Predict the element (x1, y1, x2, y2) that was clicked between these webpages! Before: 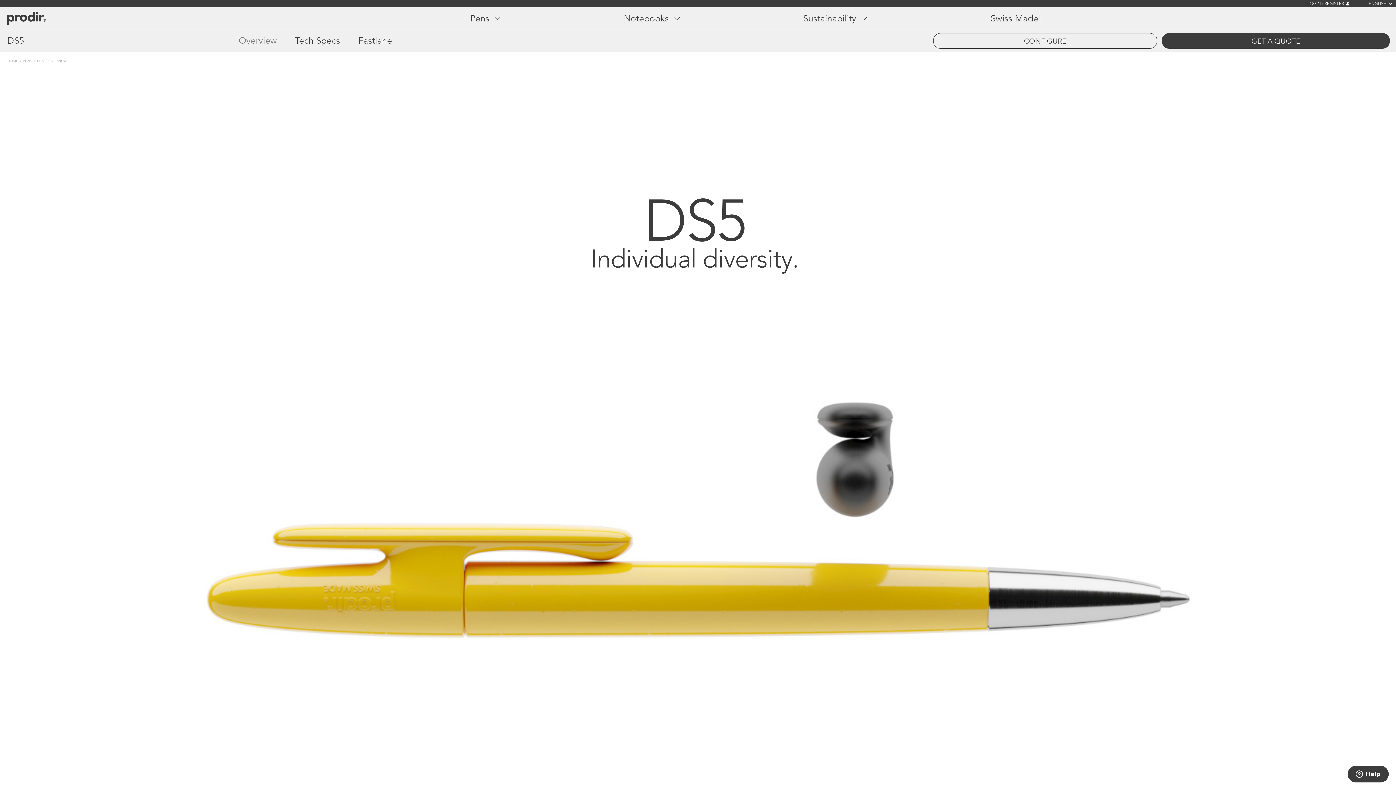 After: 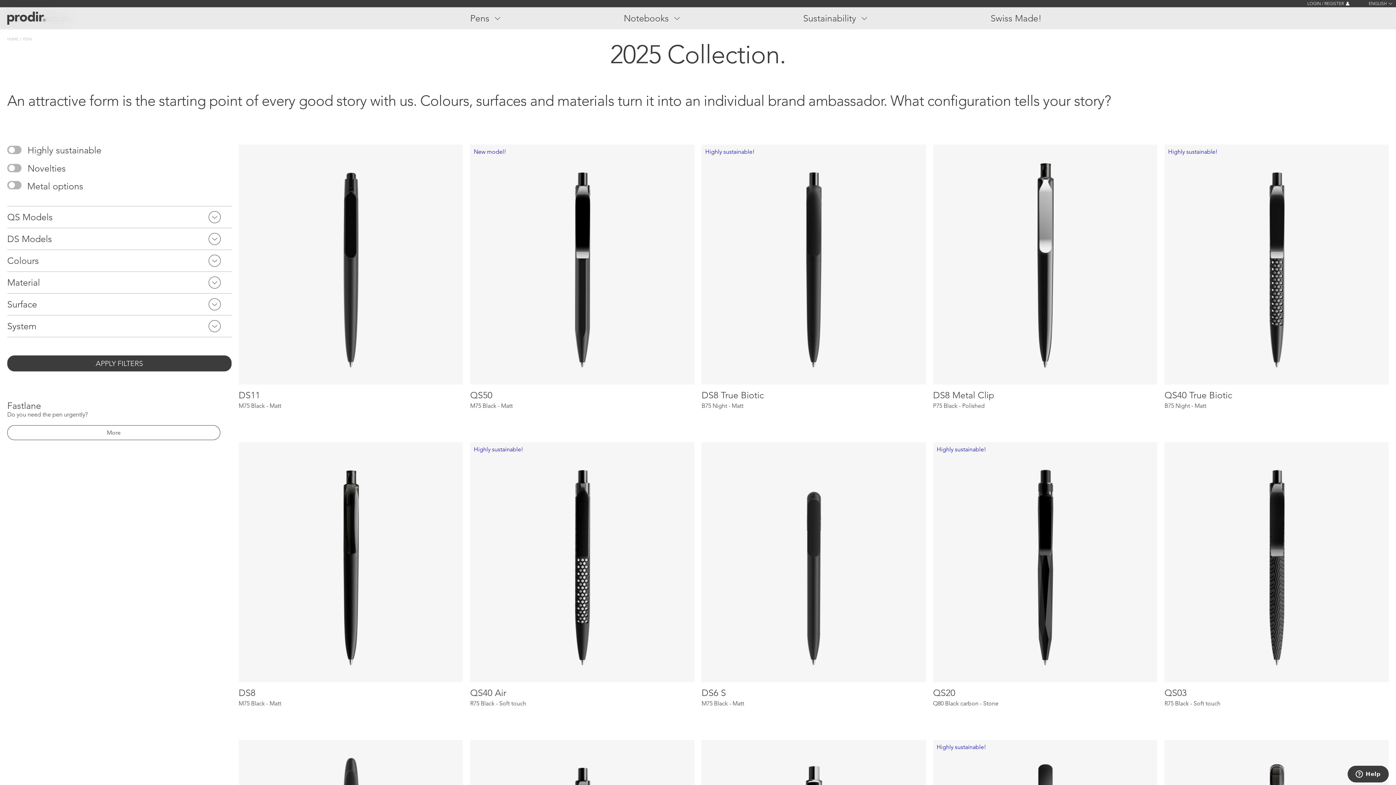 Action: bbox: (22, 58, 32, 63) label: PENS